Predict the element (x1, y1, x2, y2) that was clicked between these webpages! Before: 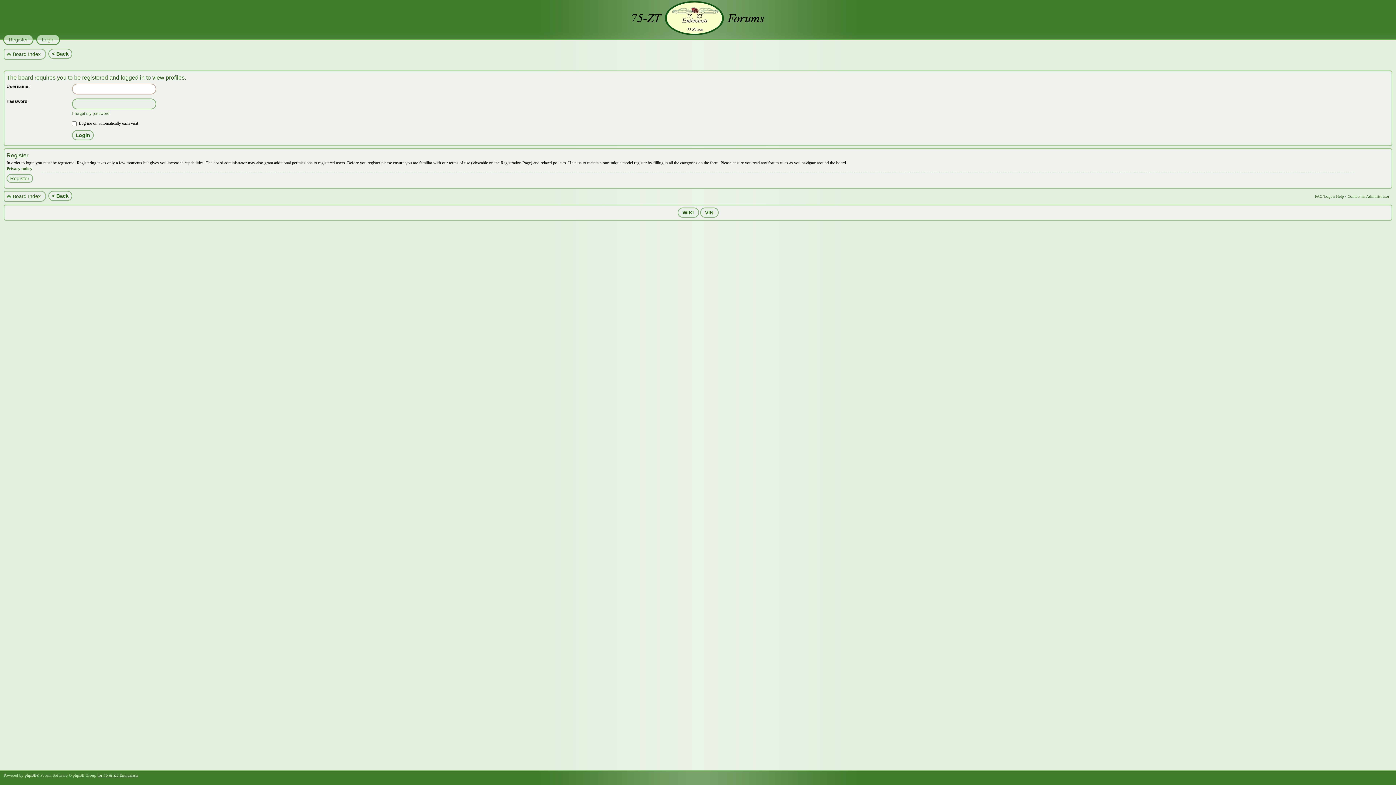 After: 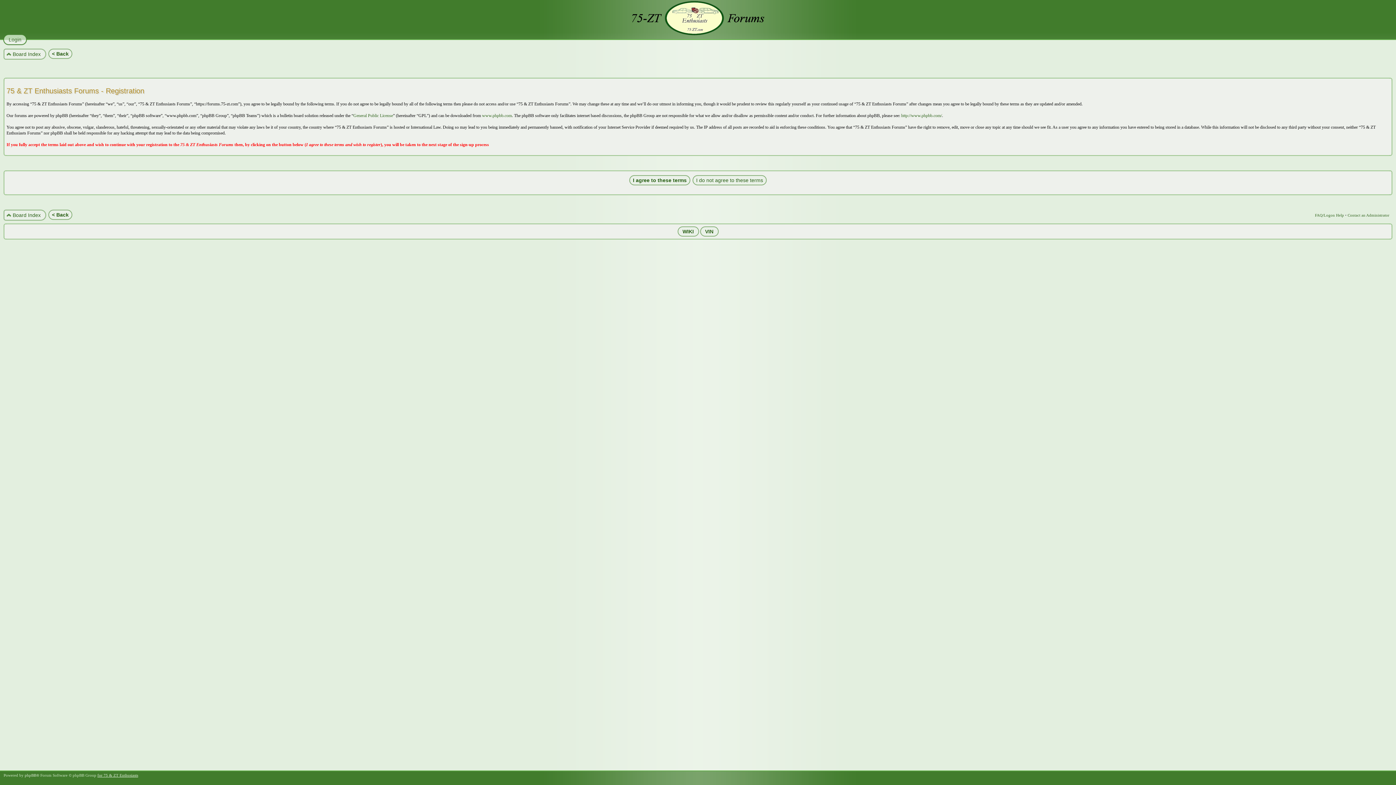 Action: label: Register bbox: (6, 174, 33, 182)